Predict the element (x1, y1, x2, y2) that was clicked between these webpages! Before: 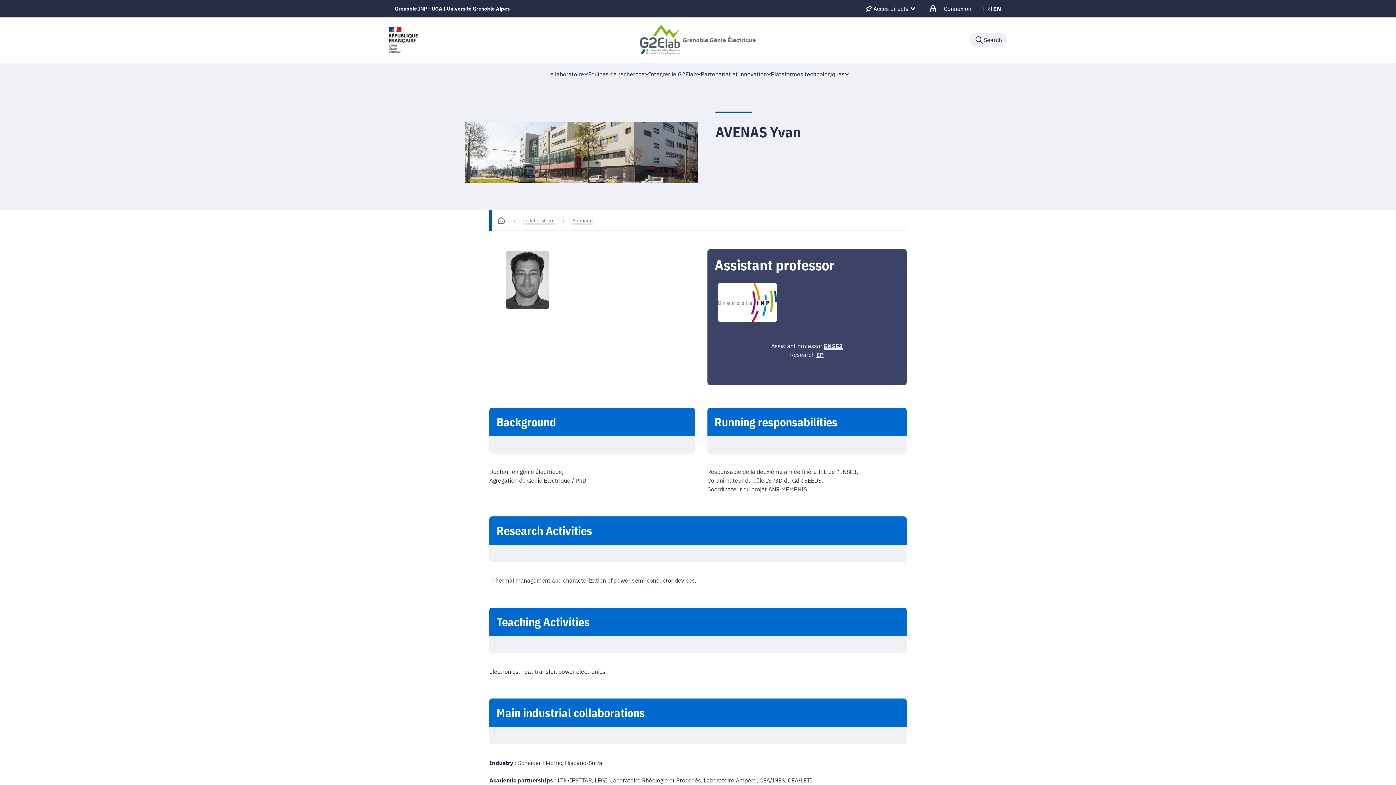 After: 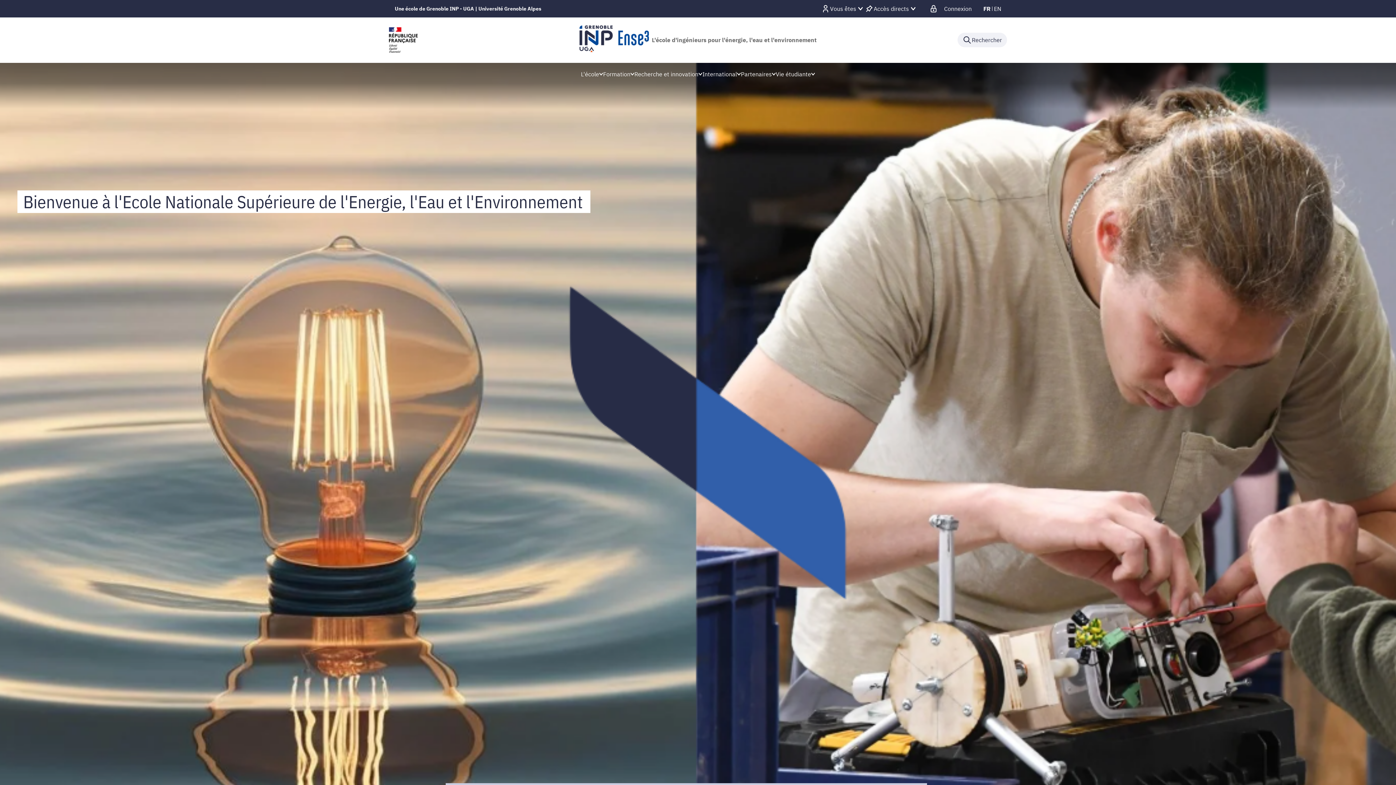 Action: label: ENSE3 bbox: (824, 342, 843, 349)